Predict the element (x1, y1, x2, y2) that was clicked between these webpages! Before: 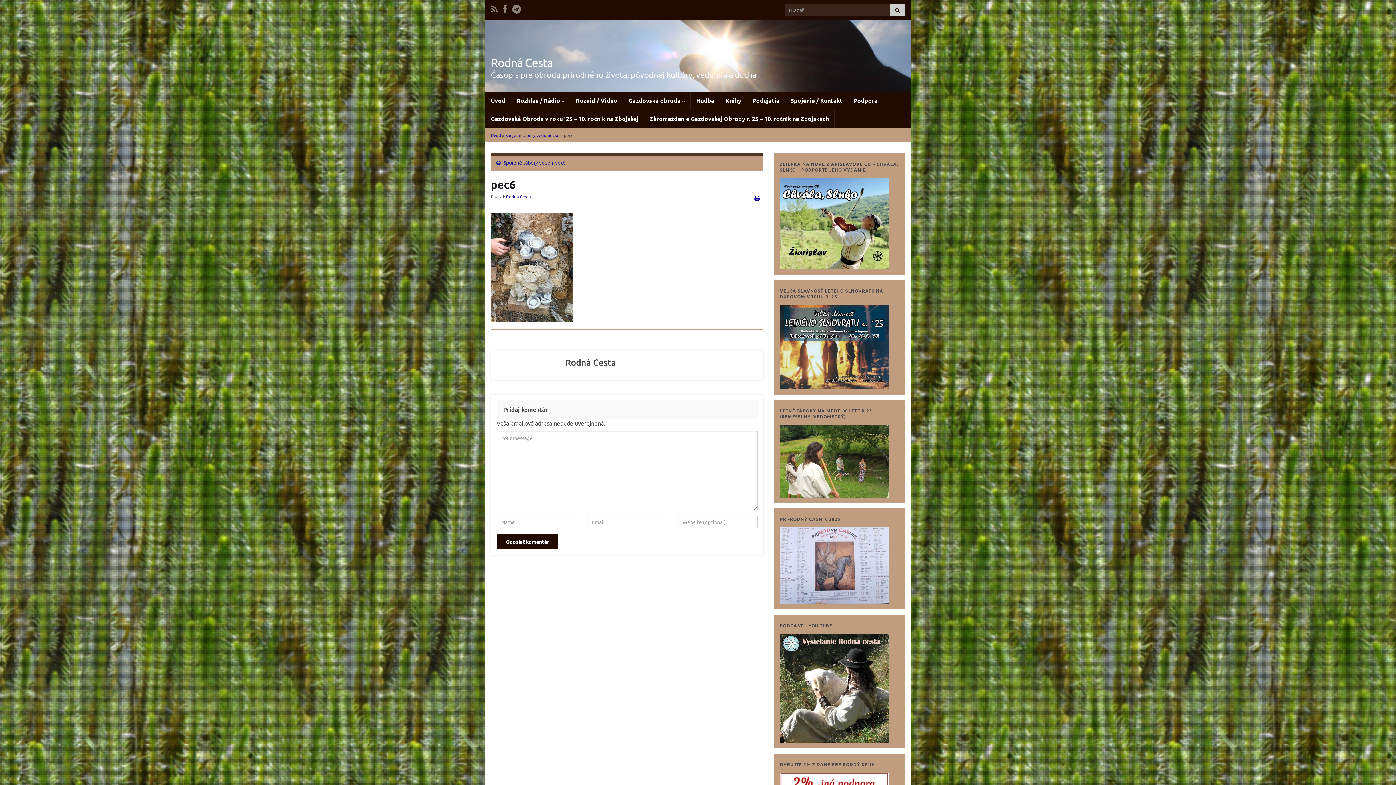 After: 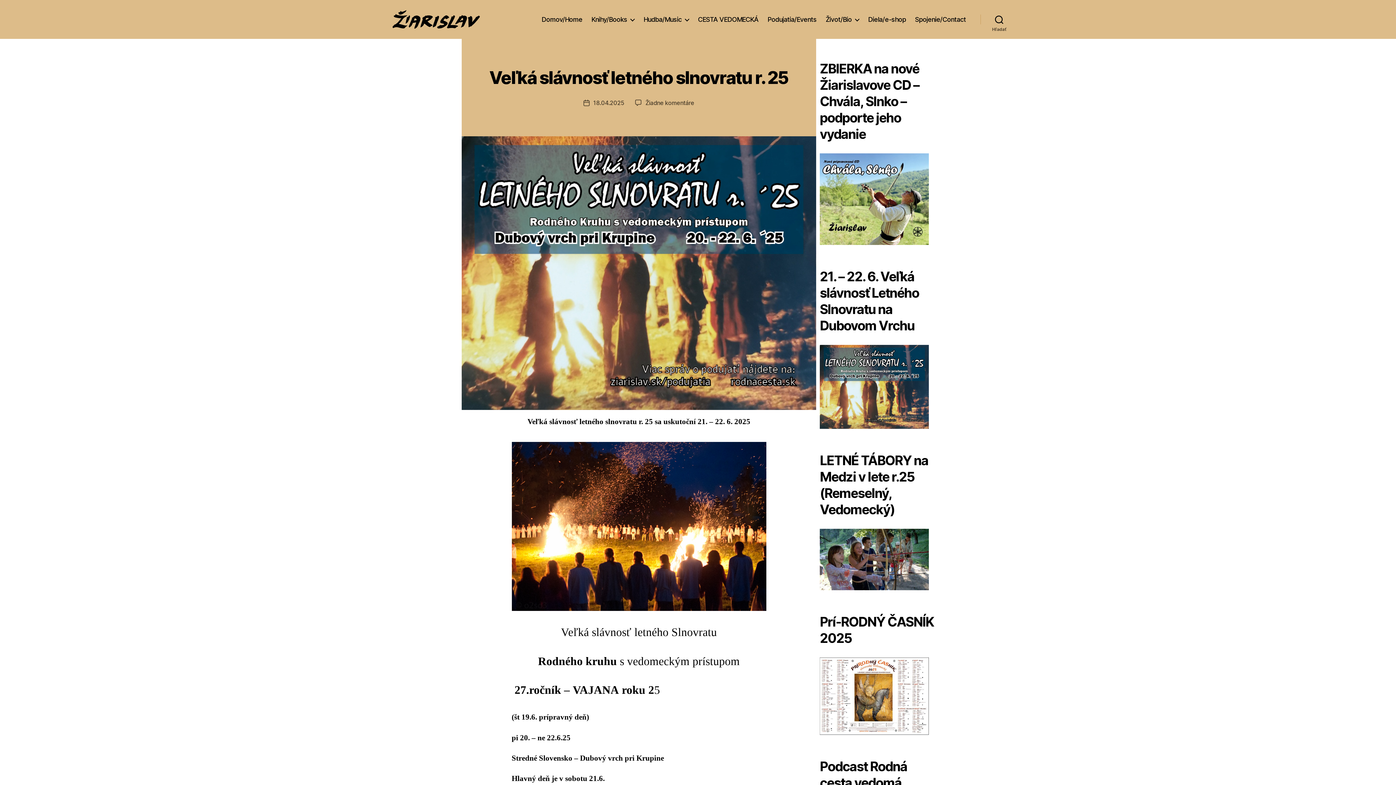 Action: bbox: (780, 342, 889, 349)